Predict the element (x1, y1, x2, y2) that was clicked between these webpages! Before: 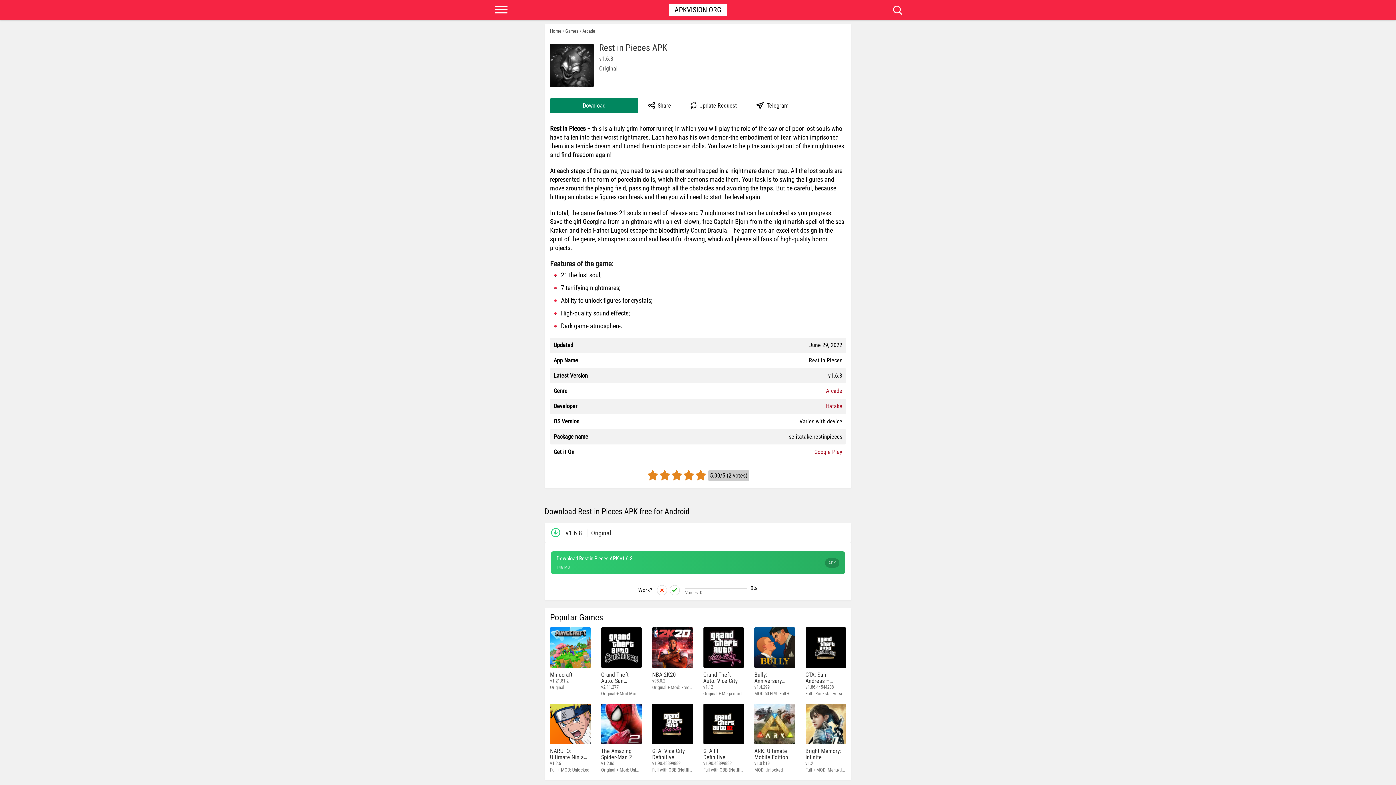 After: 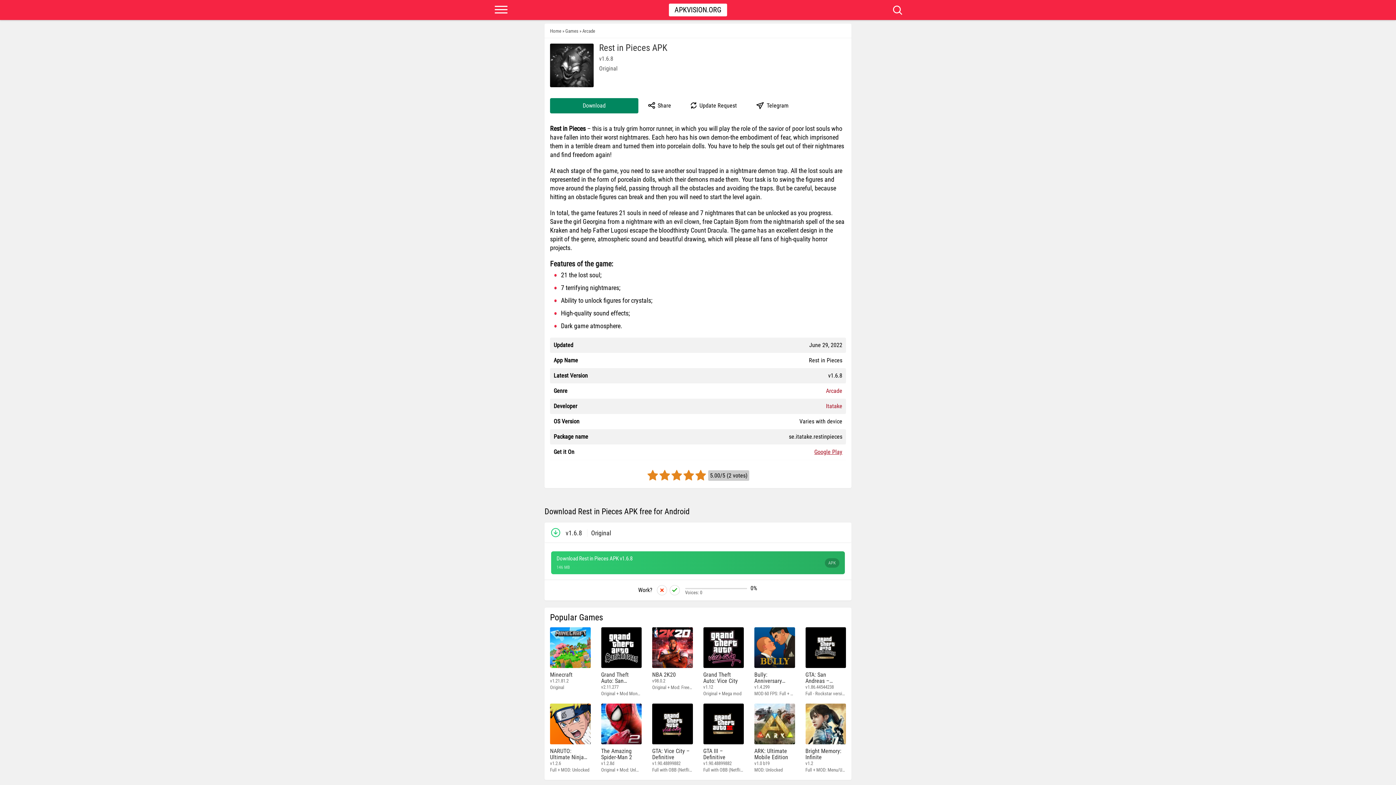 Action: bbox: (814, 448, 842, 455) label: Google Play